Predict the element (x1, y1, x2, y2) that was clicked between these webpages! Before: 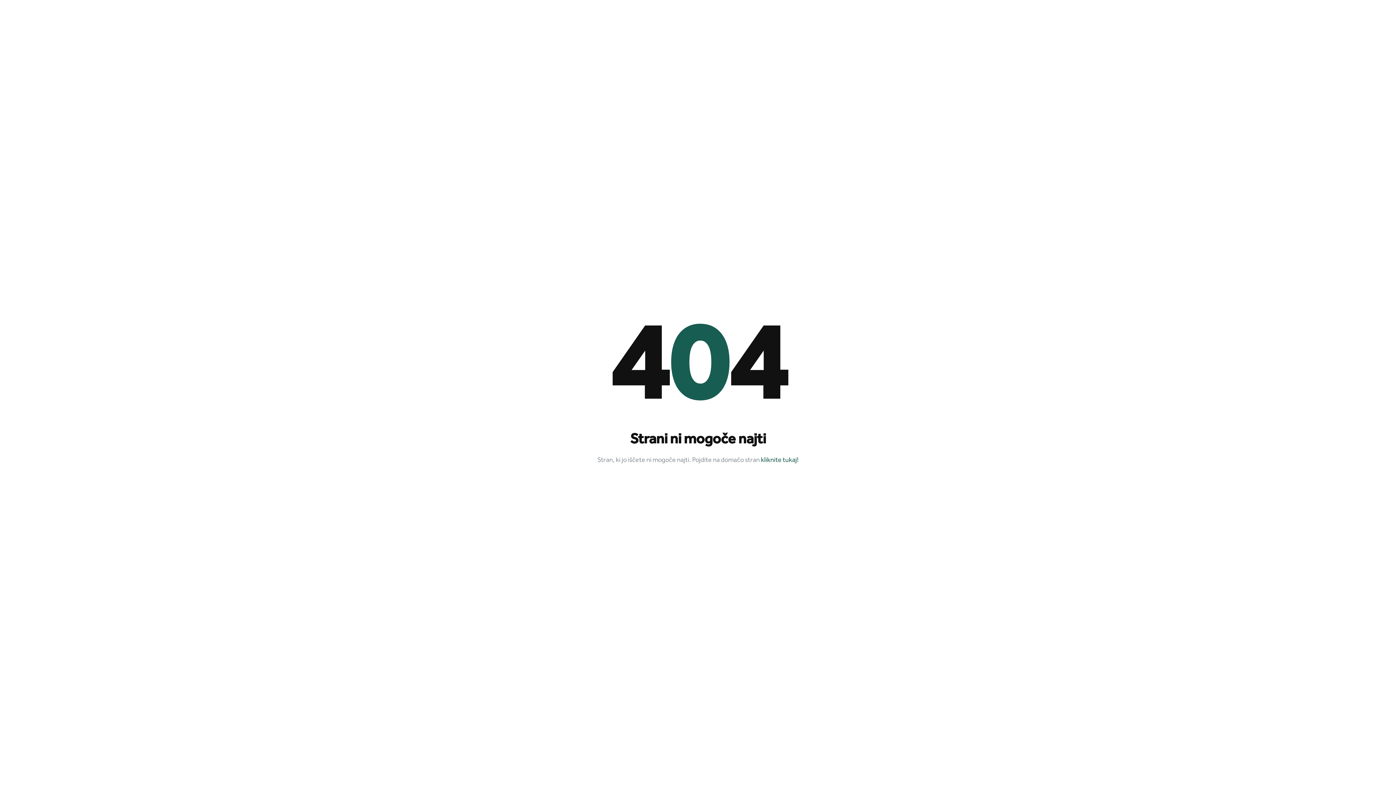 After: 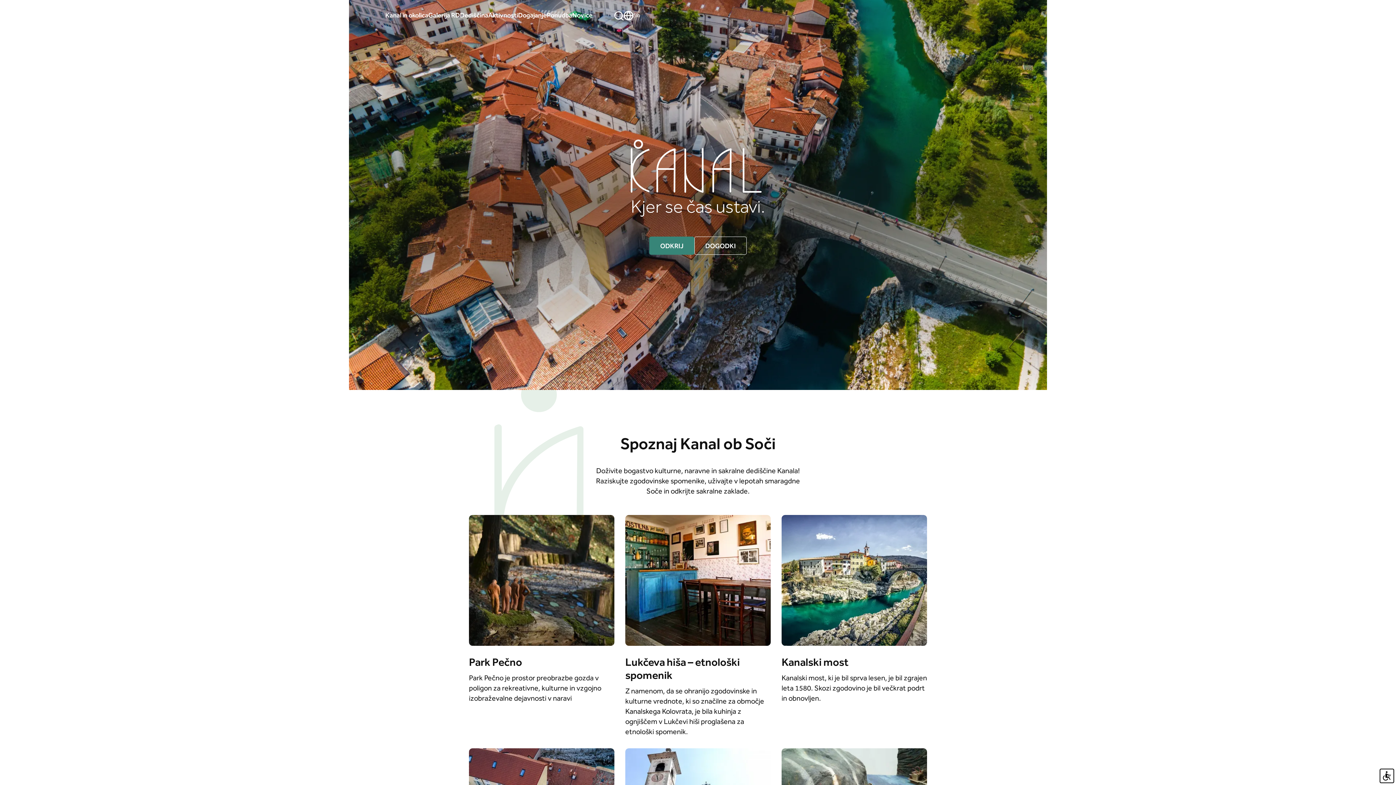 Action: label: kliknite tukaj! bbox: (761, 456, 798, 465)